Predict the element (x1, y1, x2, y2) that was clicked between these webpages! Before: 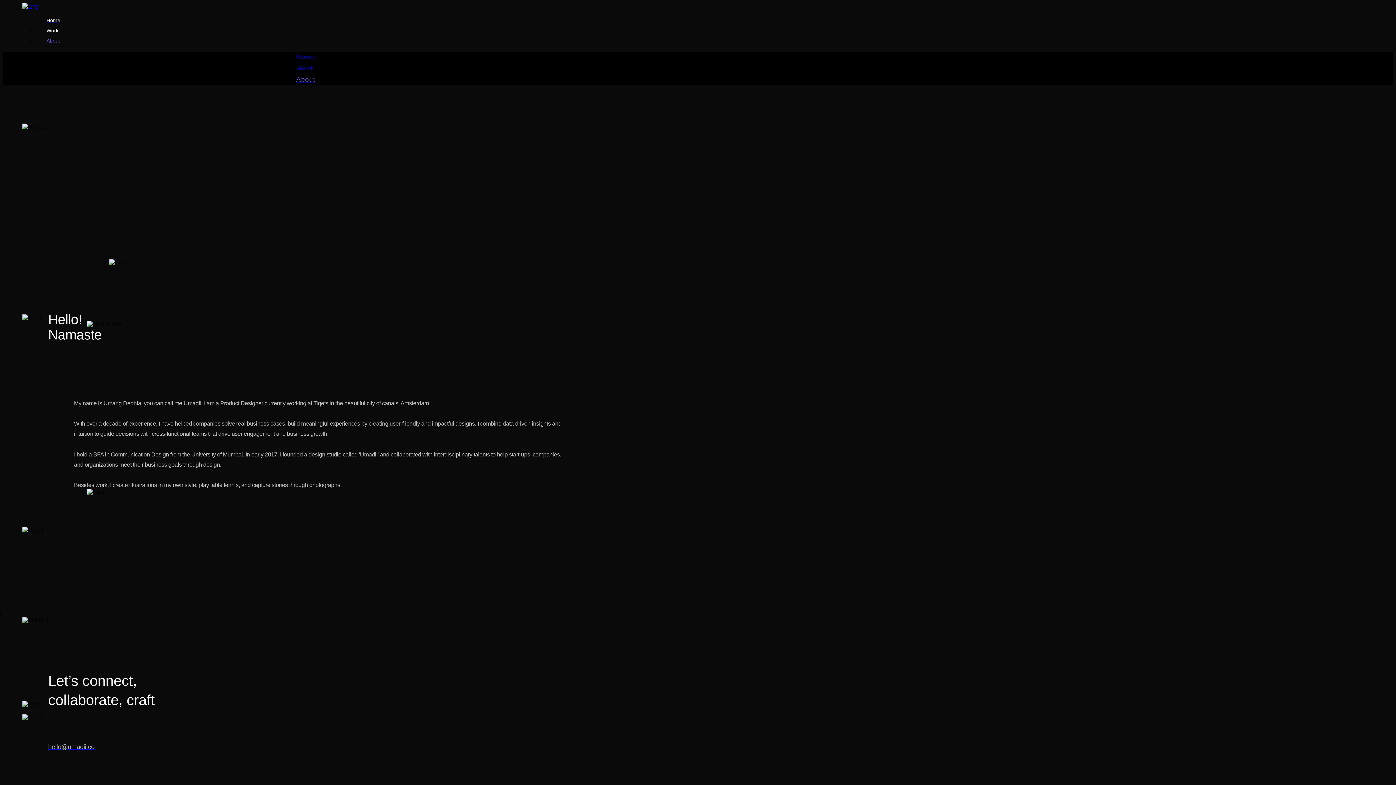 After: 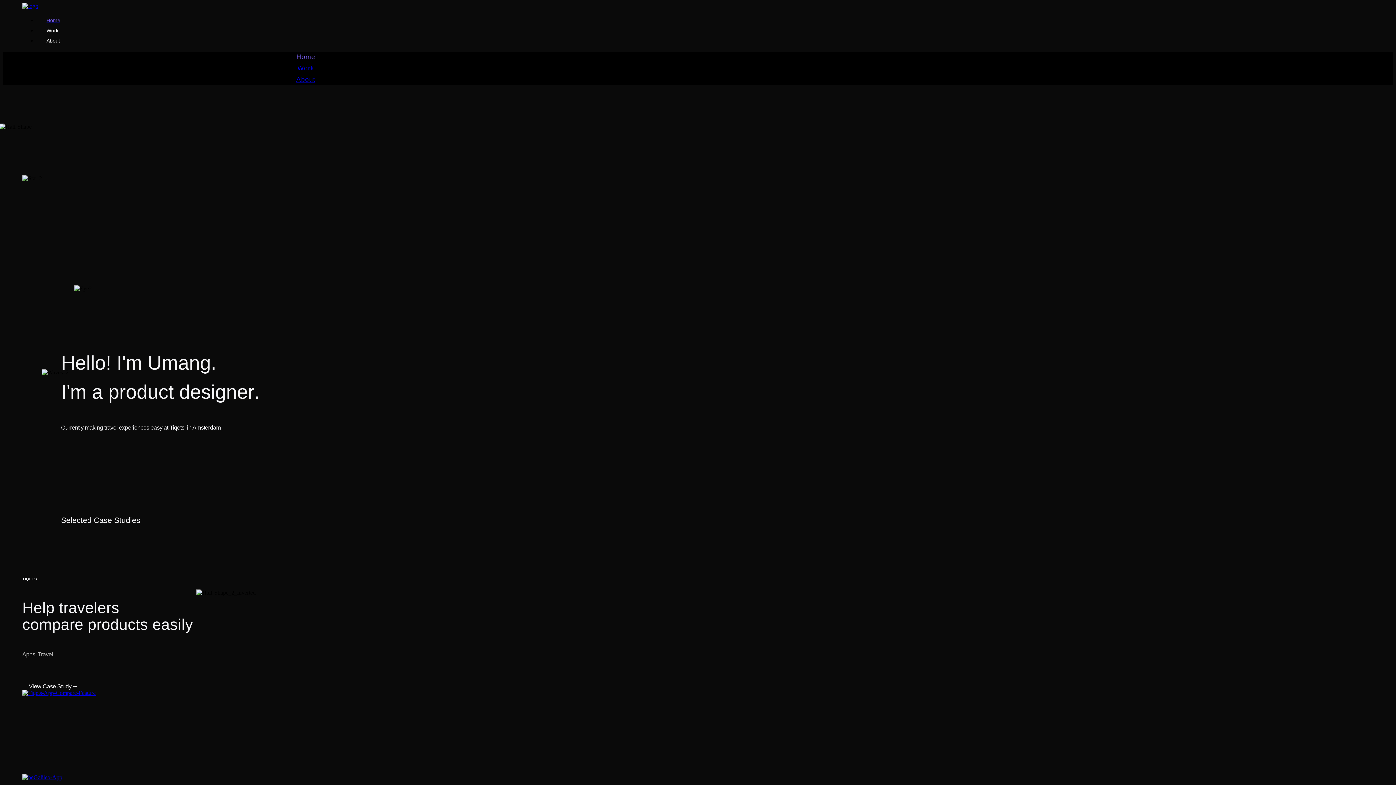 Action: label: Home bbox: (36, 17, 70, 23)